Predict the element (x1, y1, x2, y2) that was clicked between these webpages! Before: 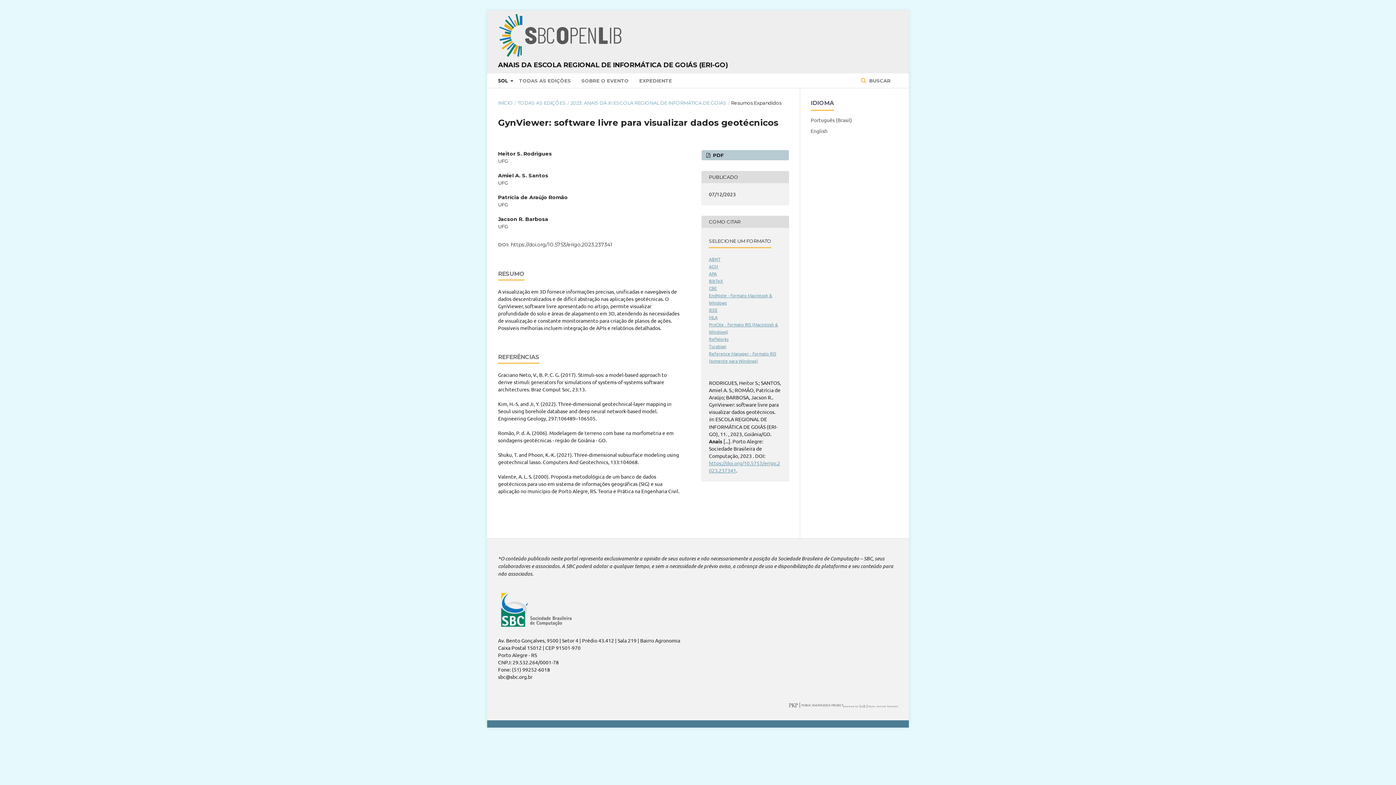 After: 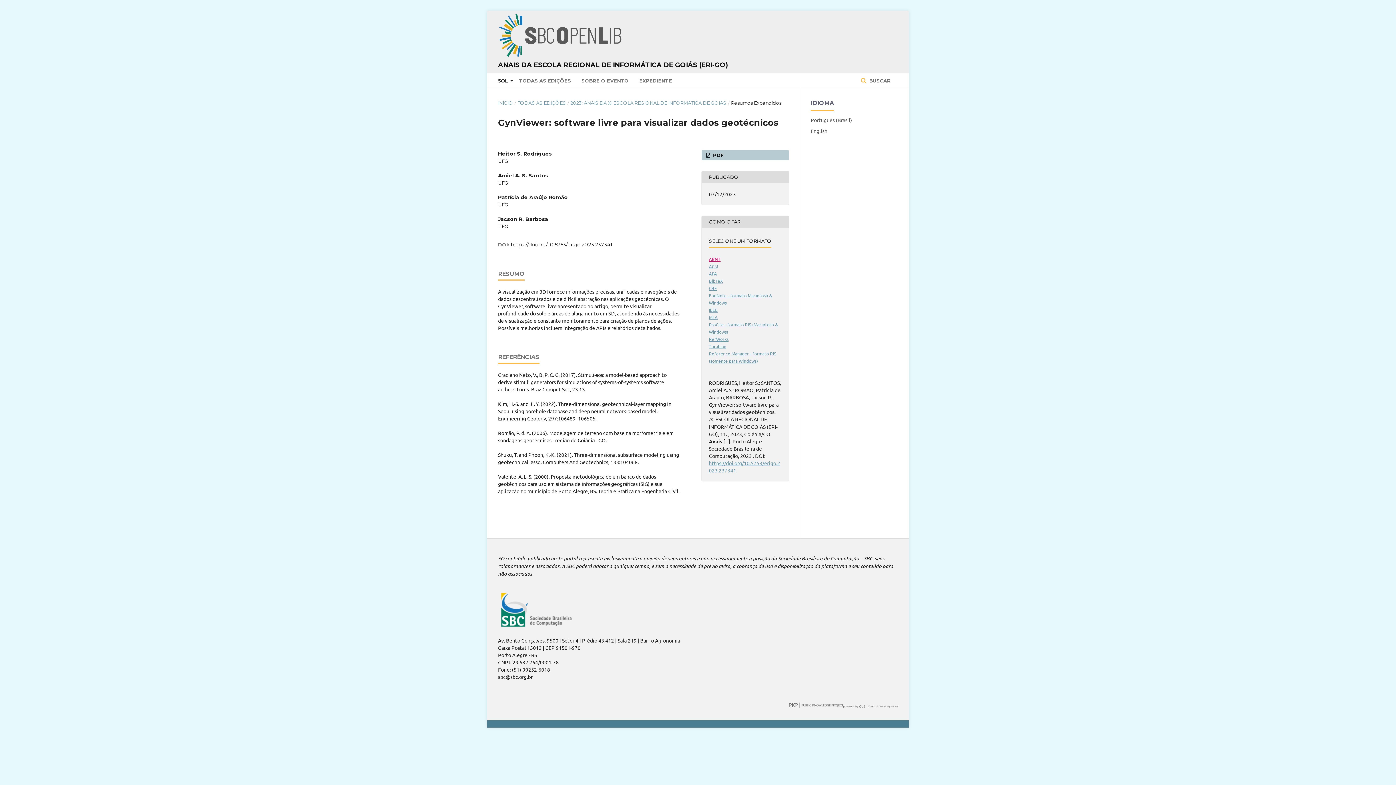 Action: label: ABNT bbox: (709, 256, 720, 262)